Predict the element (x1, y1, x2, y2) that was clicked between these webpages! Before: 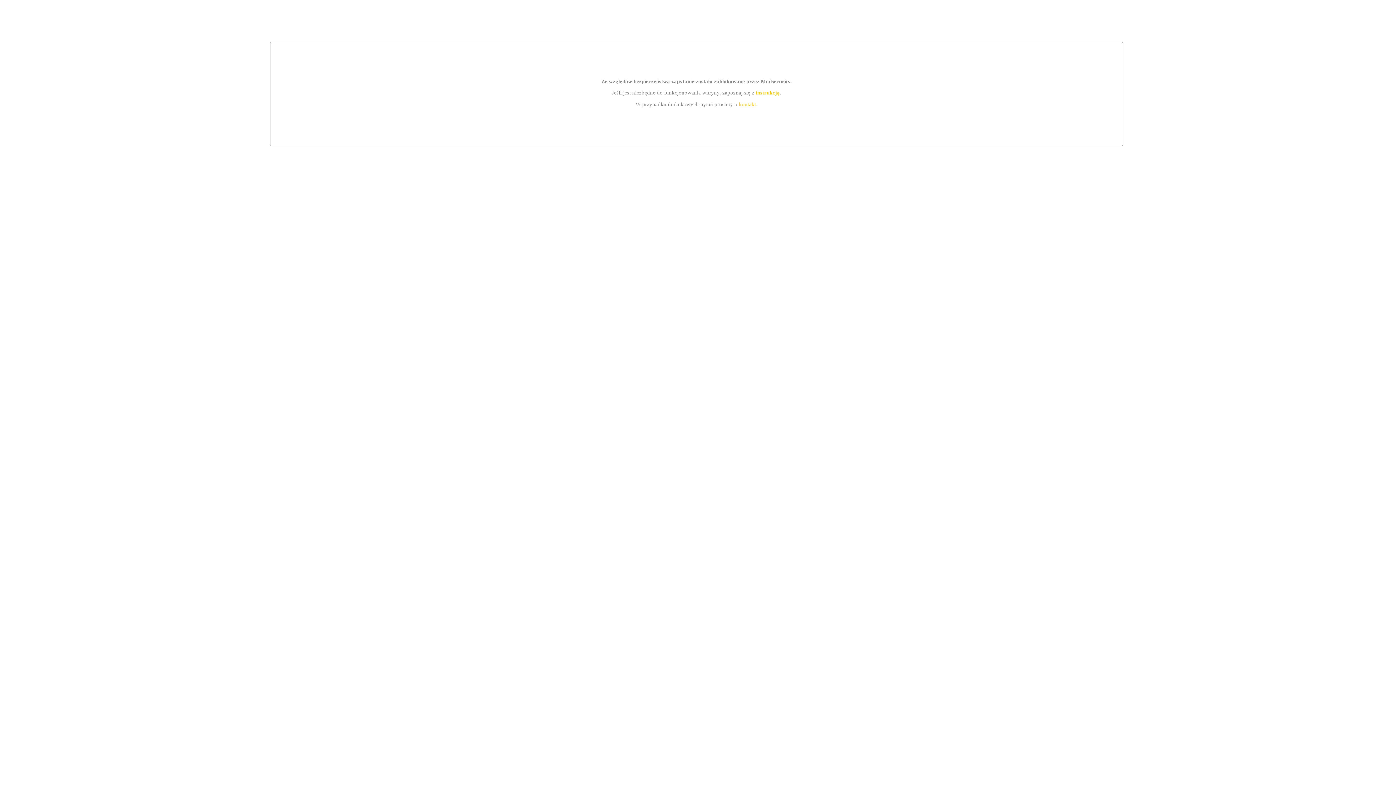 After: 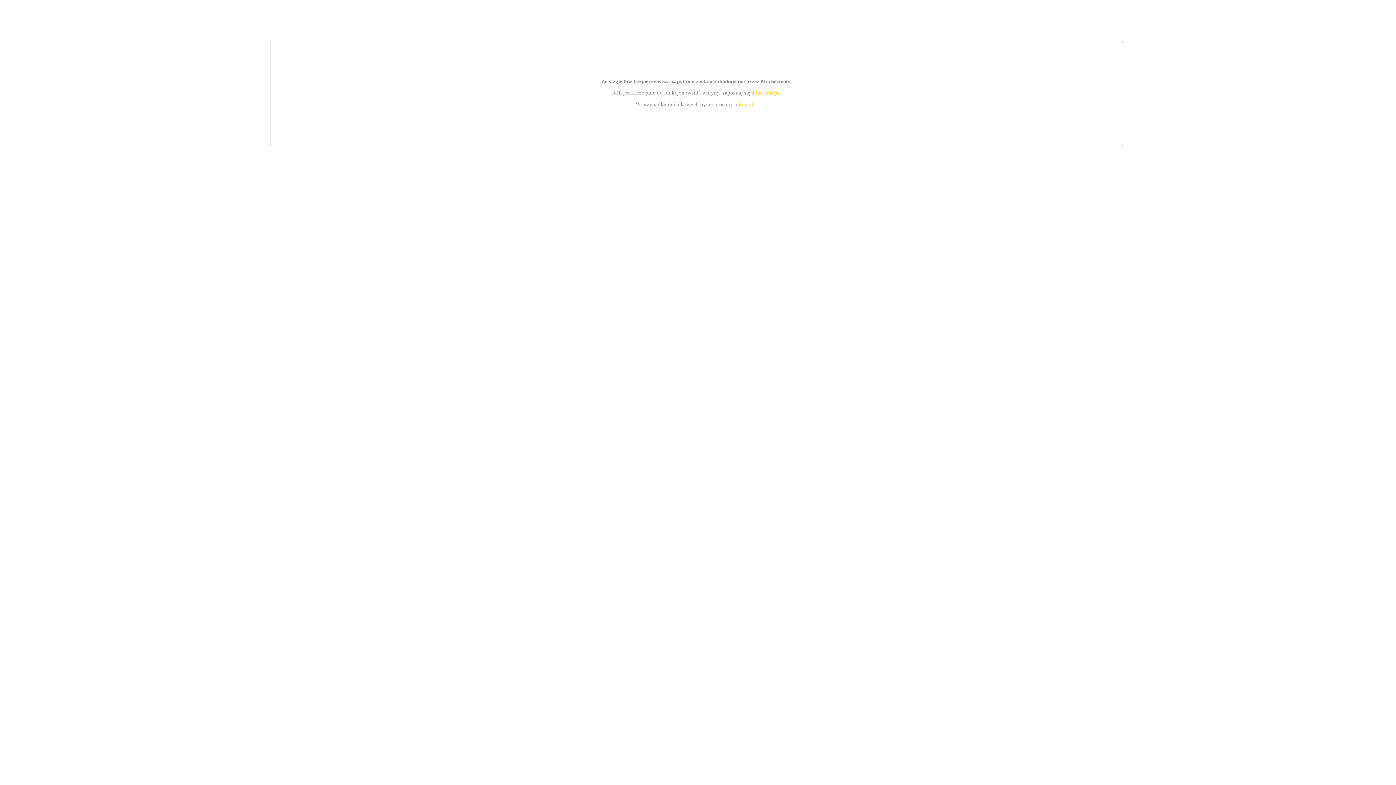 Action: label: instrukcją bbox: (755, 89, 779, 95)